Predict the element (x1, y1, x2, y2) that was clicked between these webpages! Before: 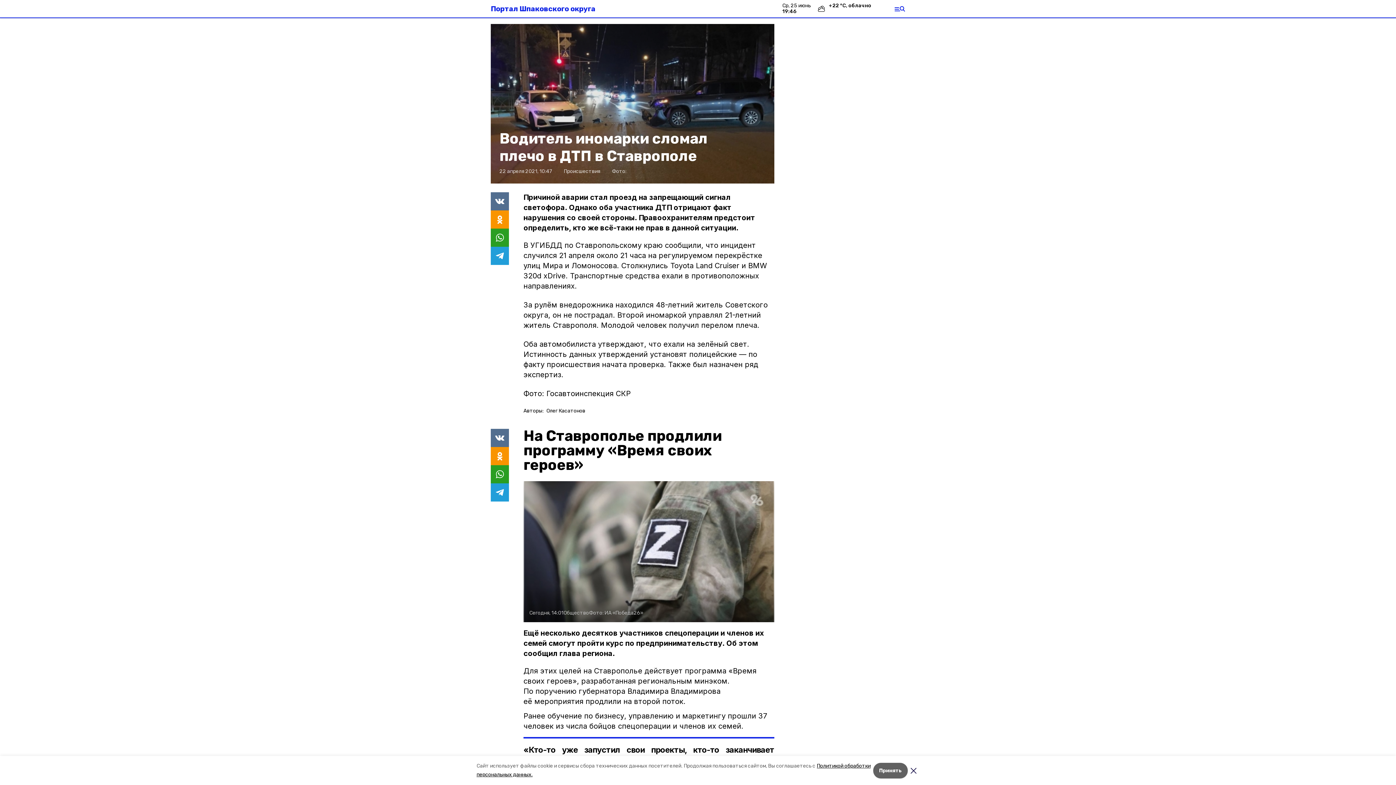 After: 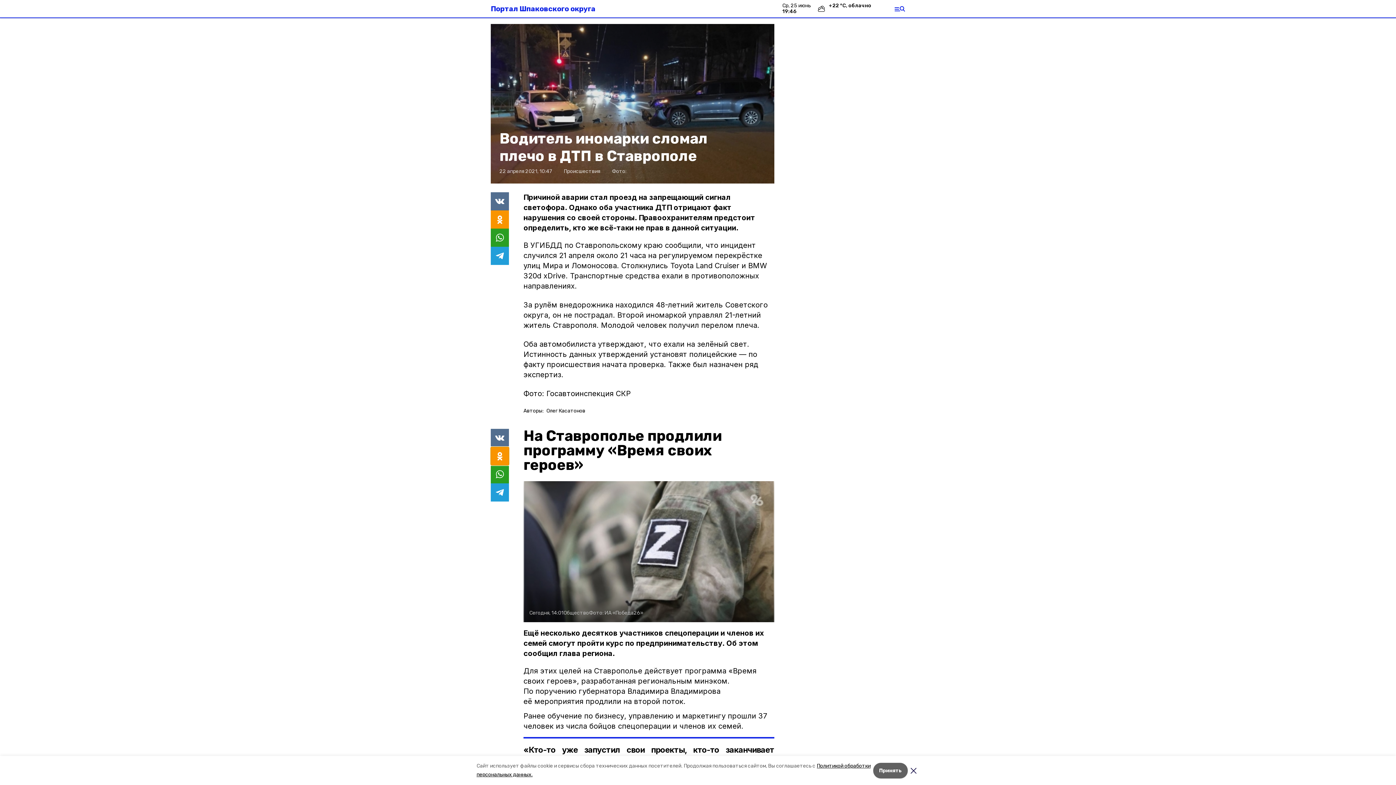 Action: bbox: (490, 447, 509, 465)